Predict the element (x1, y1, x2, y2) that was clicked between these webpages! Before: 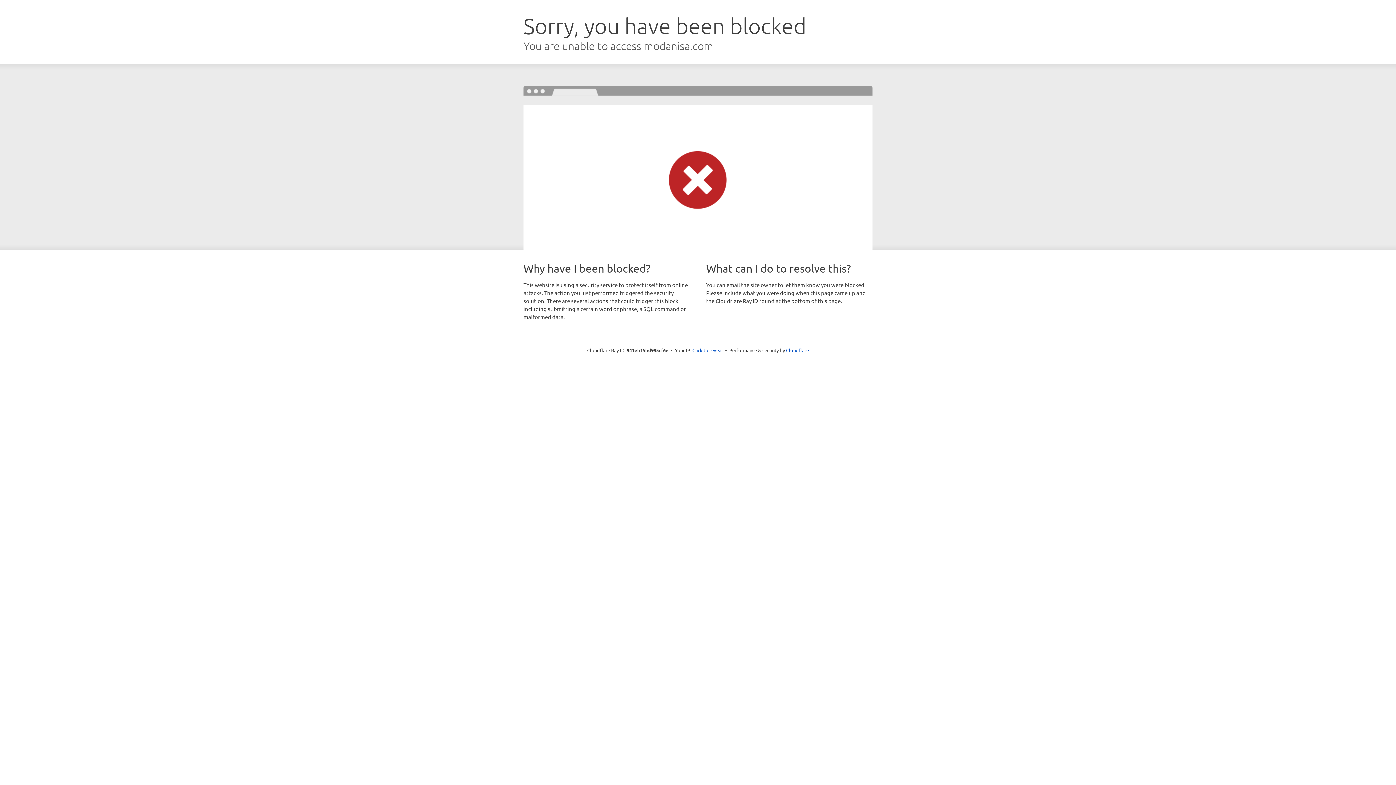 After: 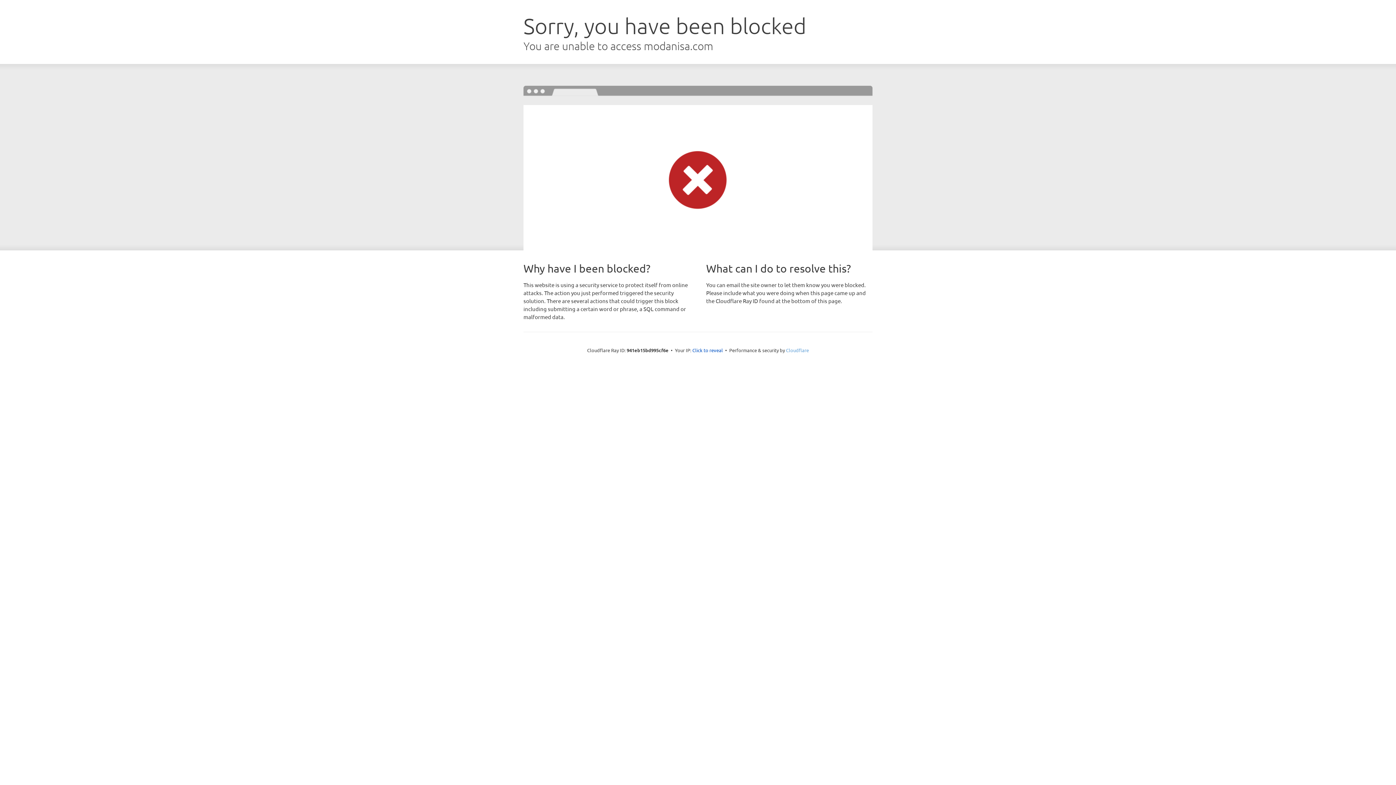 Action: bbox: (786, 347, 809, 353) label: Cloudflare